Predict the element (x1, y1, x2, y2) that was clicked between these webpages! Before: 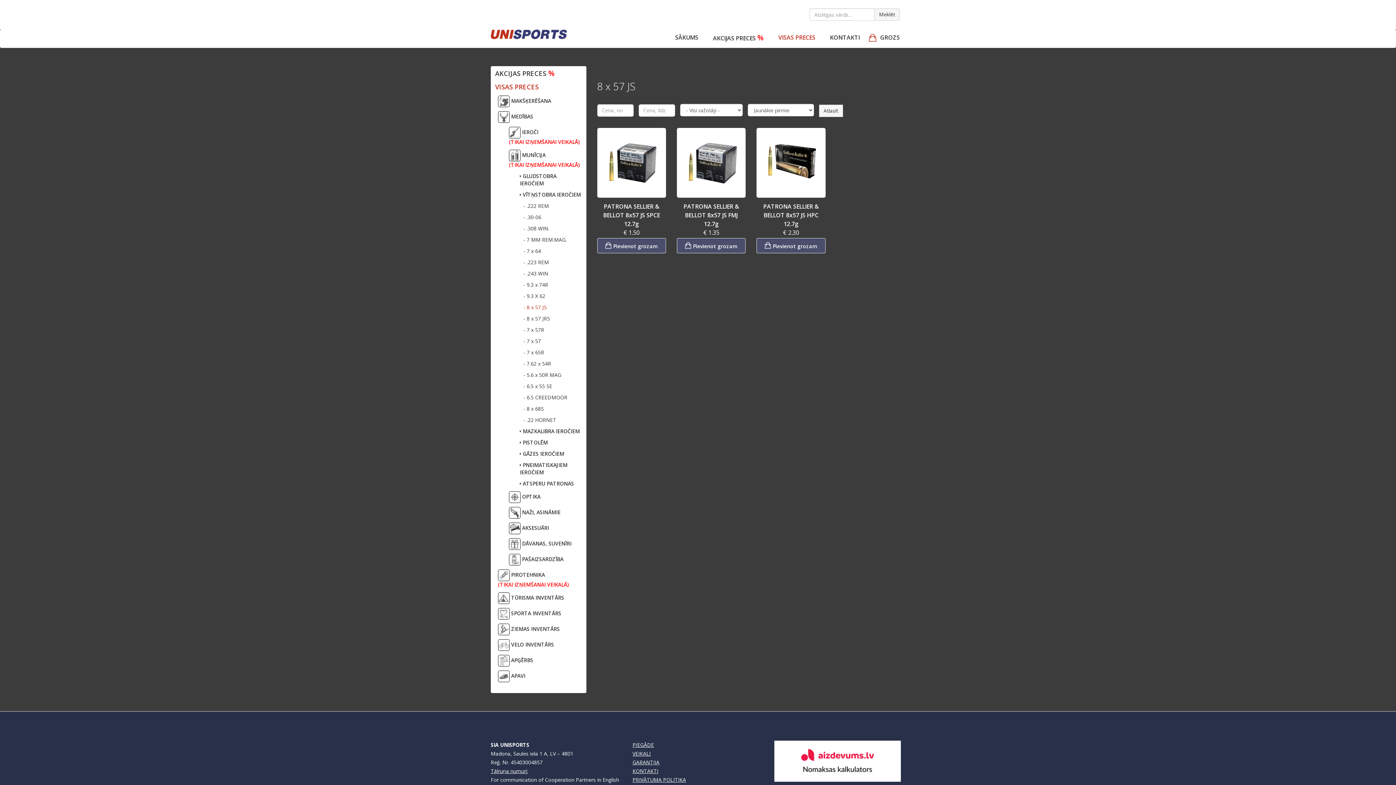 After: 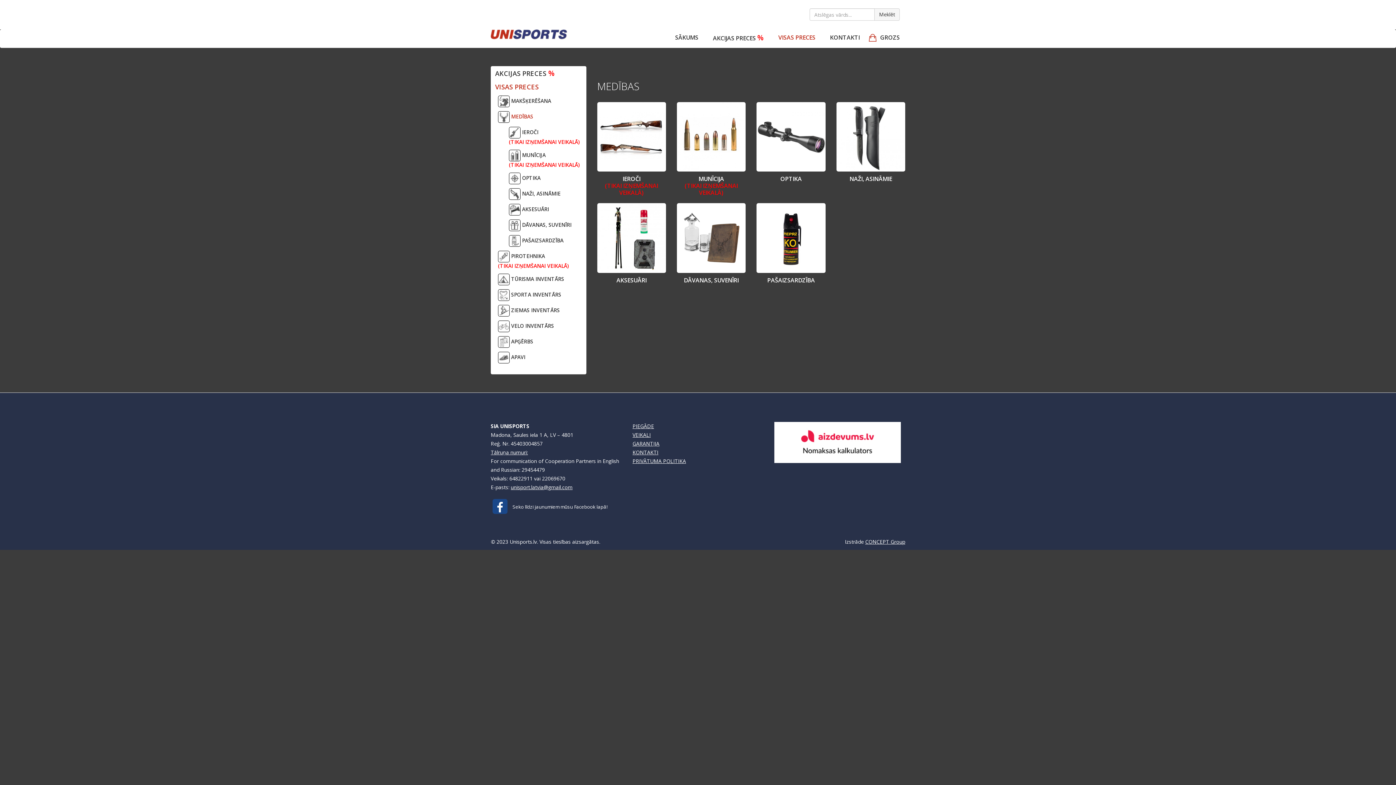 Action: label:  MEDĪBAS bbox: (490, 109, 586, 125)